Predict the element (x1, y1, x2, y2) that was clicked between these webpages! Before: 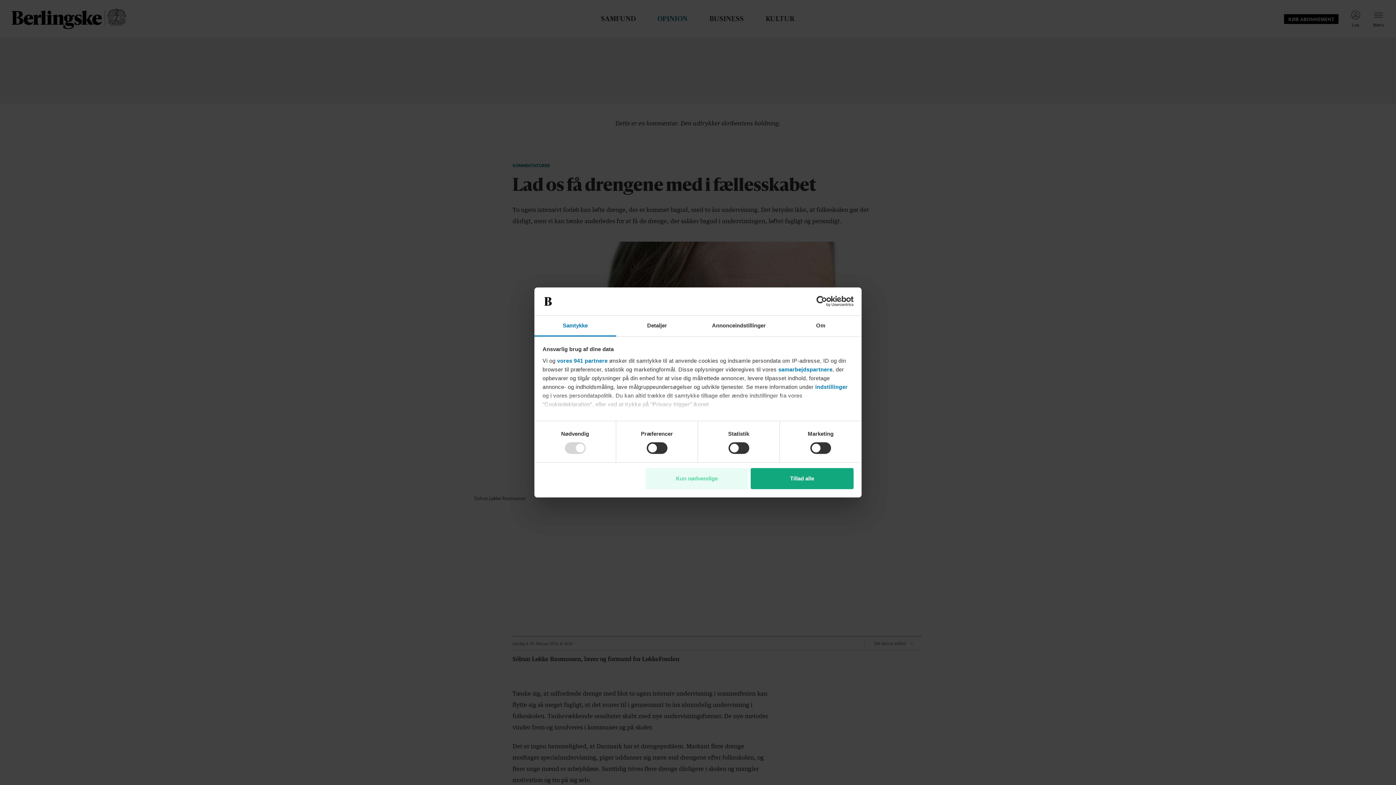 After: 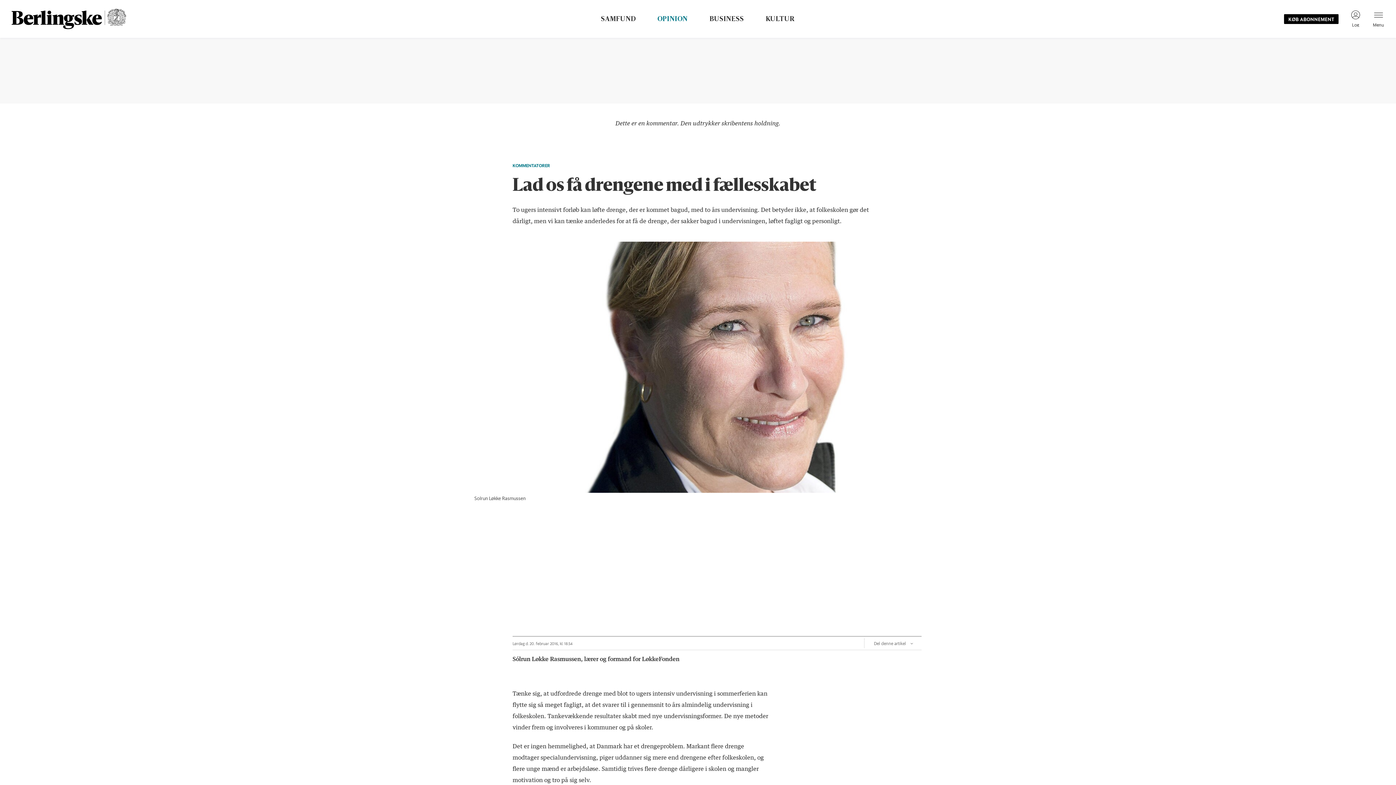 Action: bbox: (751, 468, 853, 489) label: Tillad alle